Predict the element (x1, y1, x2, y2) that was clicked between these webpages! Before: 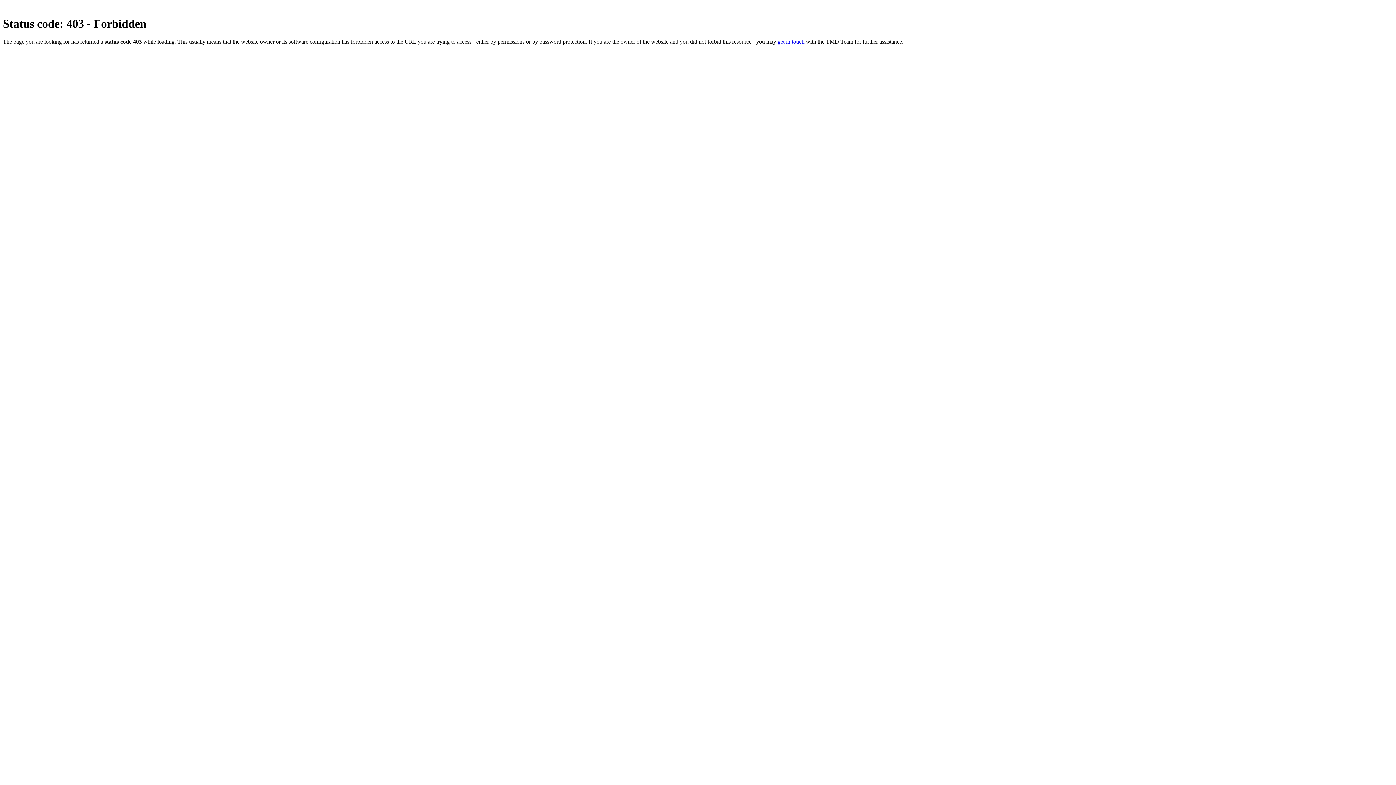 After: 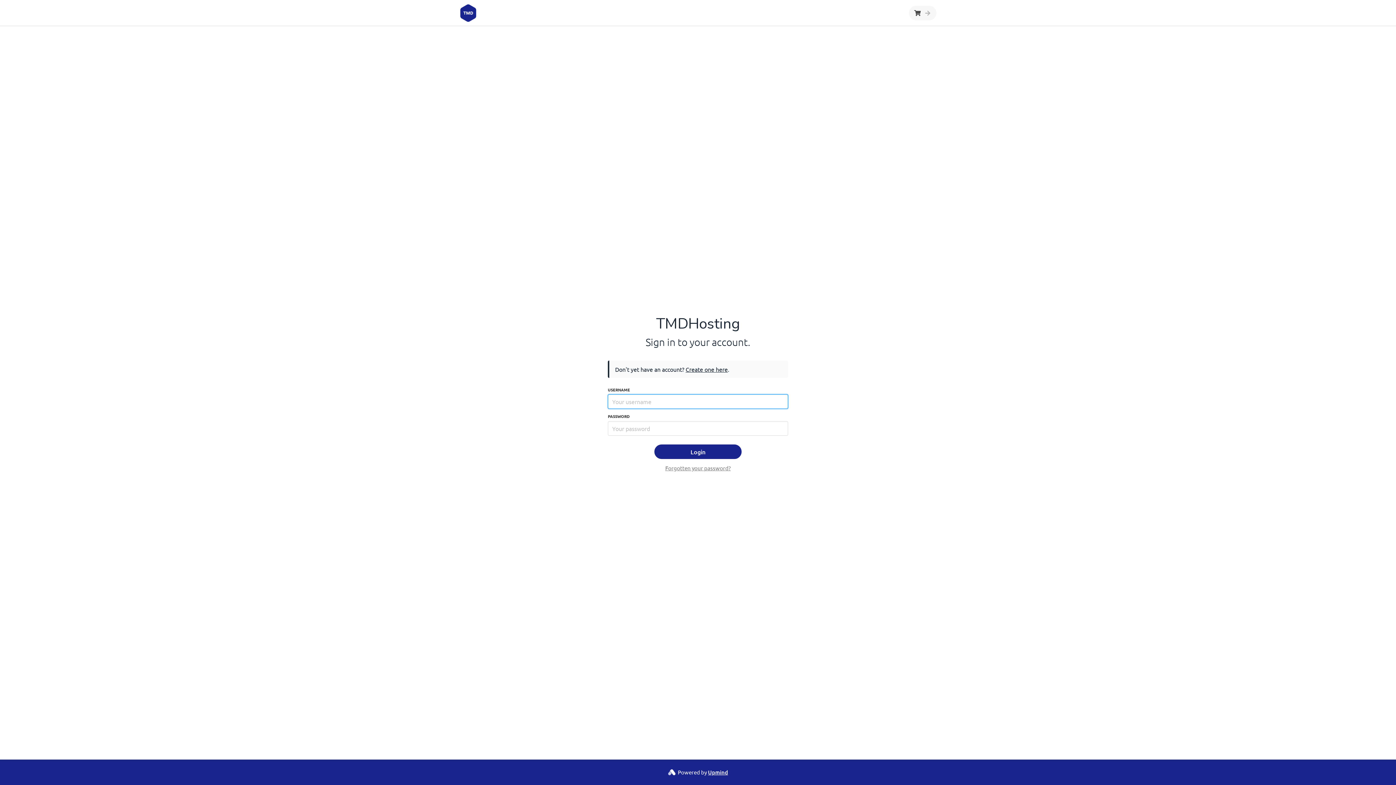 Action: bbox: (777, 38, 804, 44) label: get in touch